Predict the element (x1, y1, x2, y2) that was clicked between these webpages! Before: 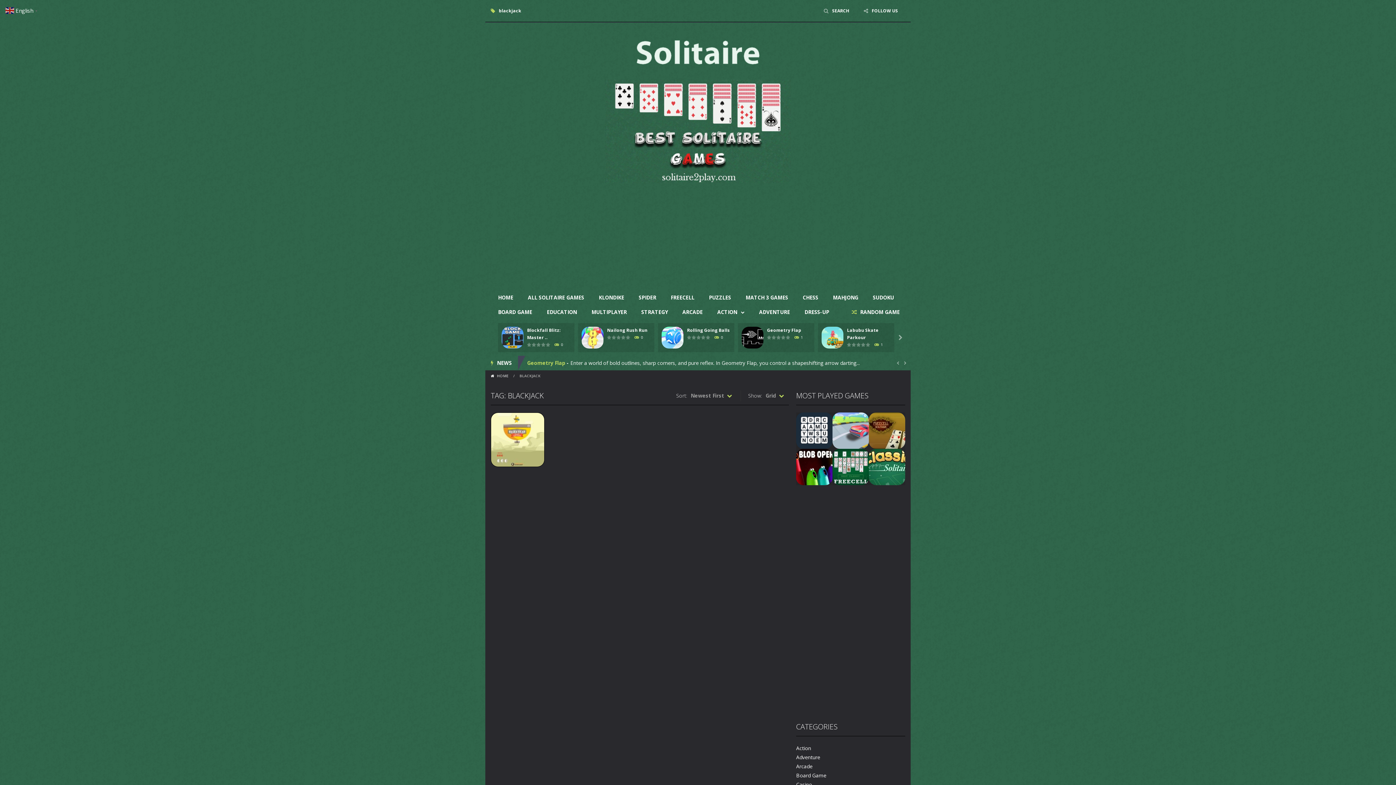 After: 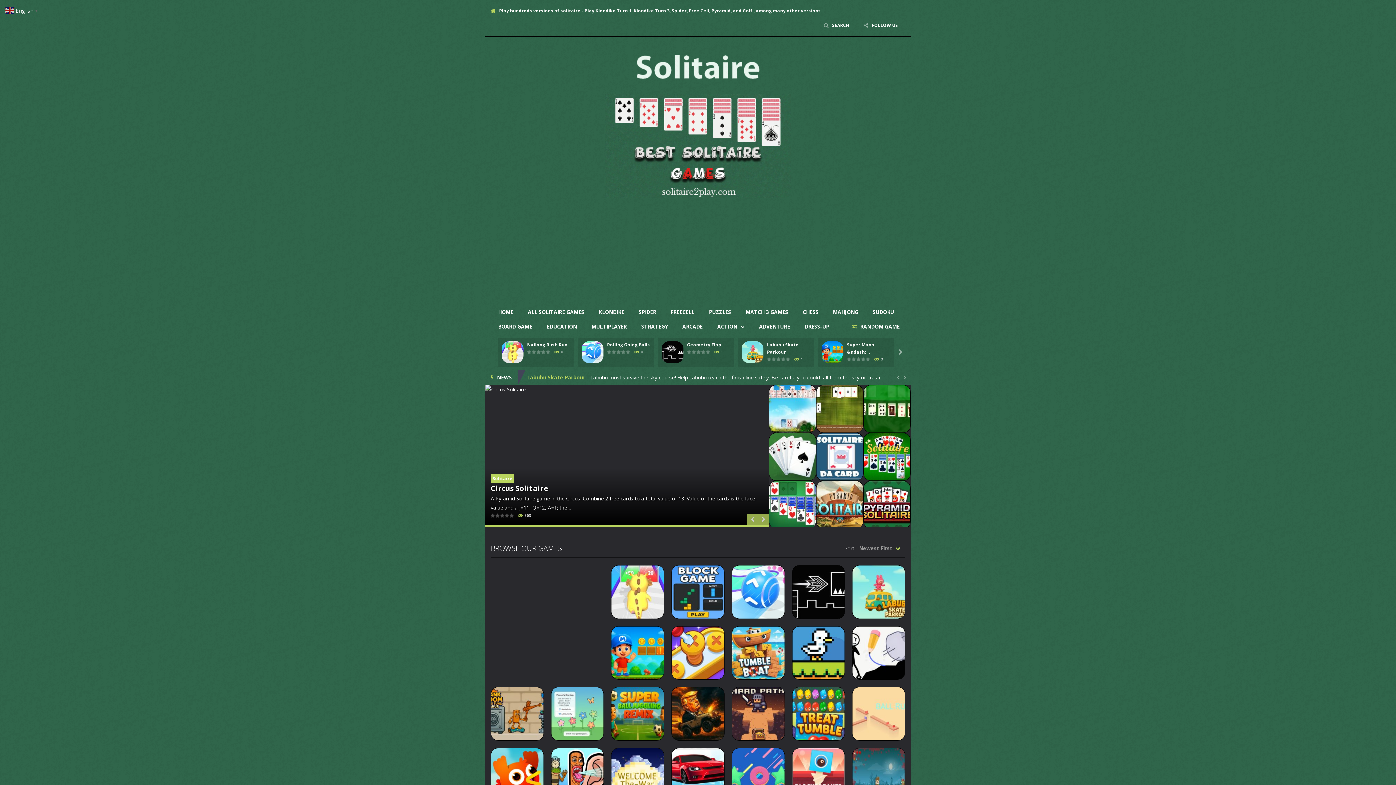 Action: bbox: (605, 101, 791, 108)